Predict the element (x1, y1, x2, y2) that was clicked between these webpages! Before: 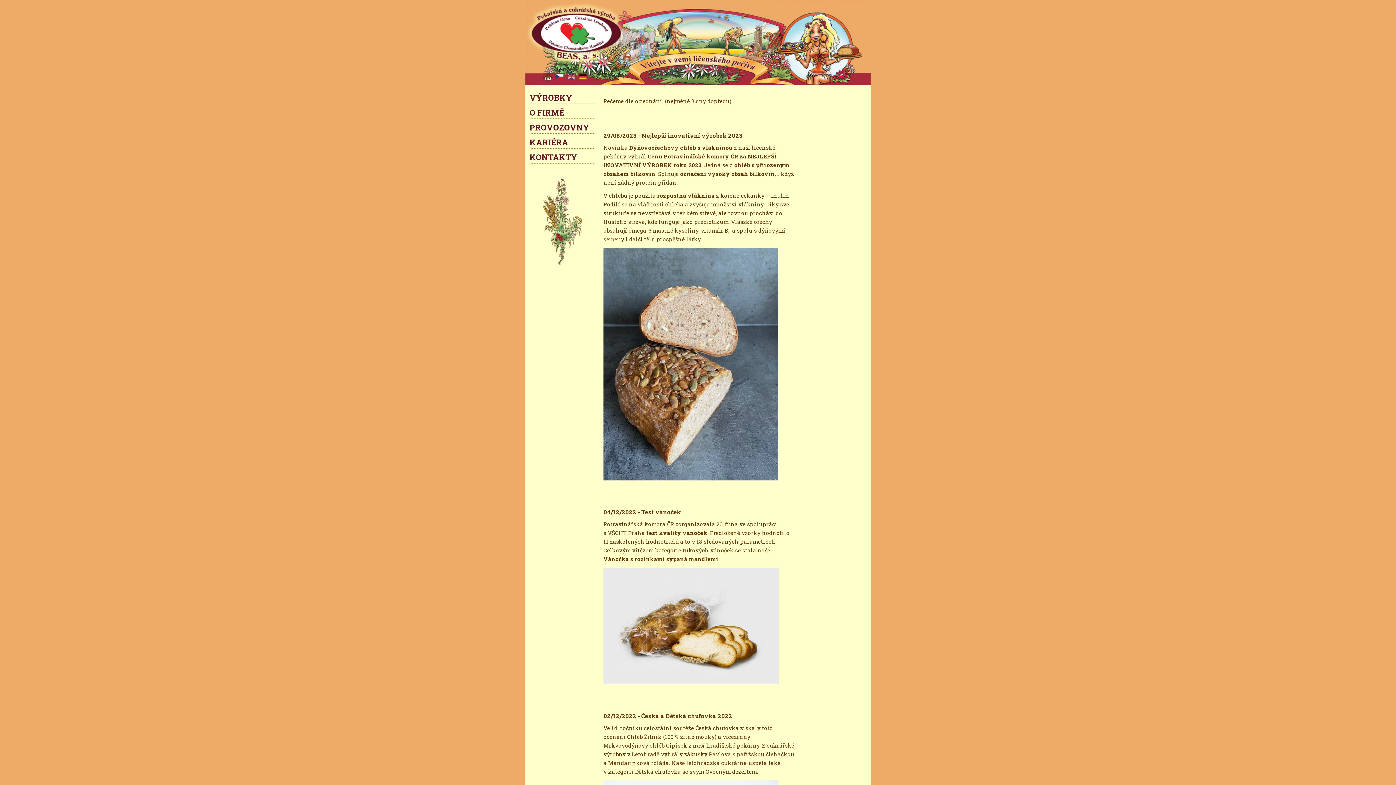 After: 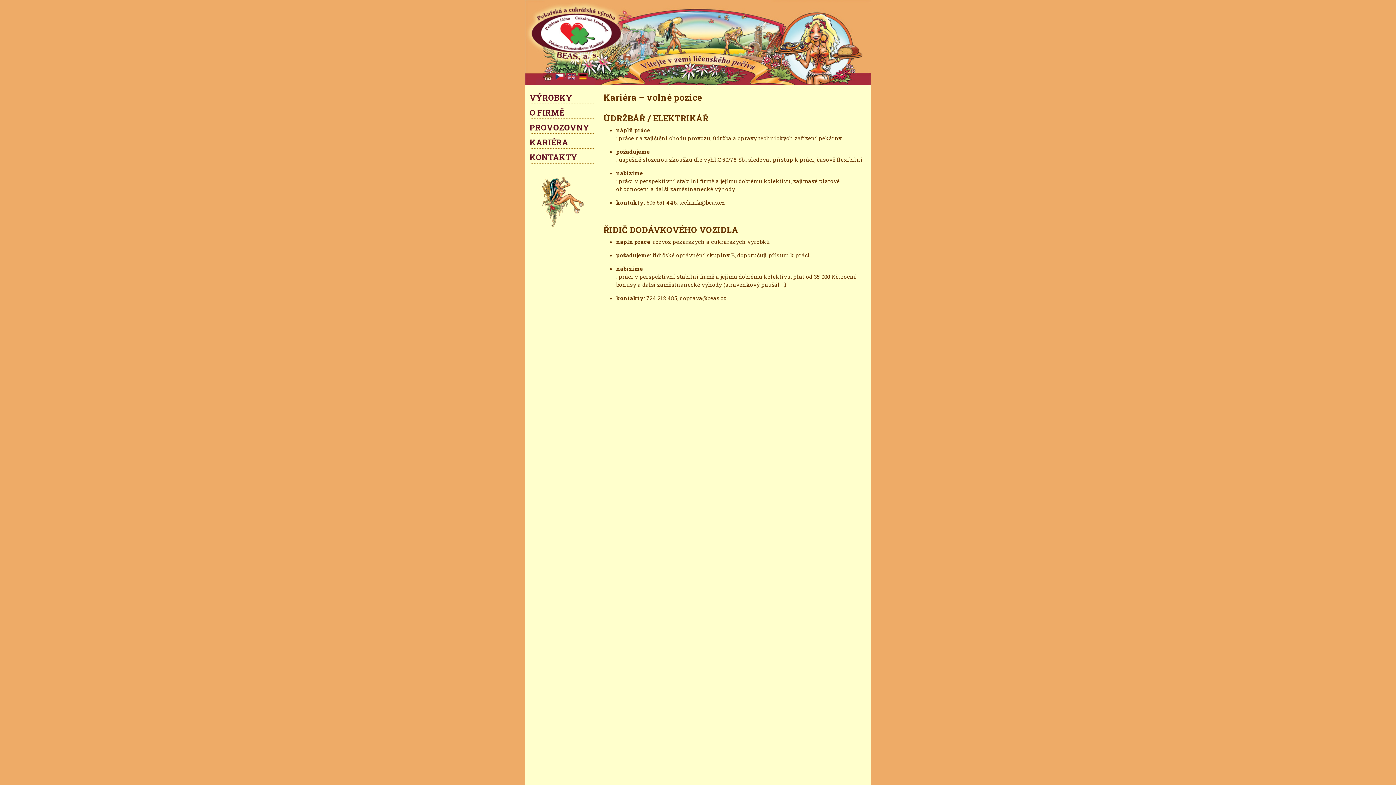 Action: bbox: (529, 136, 568, 148) label: KARIÉRA